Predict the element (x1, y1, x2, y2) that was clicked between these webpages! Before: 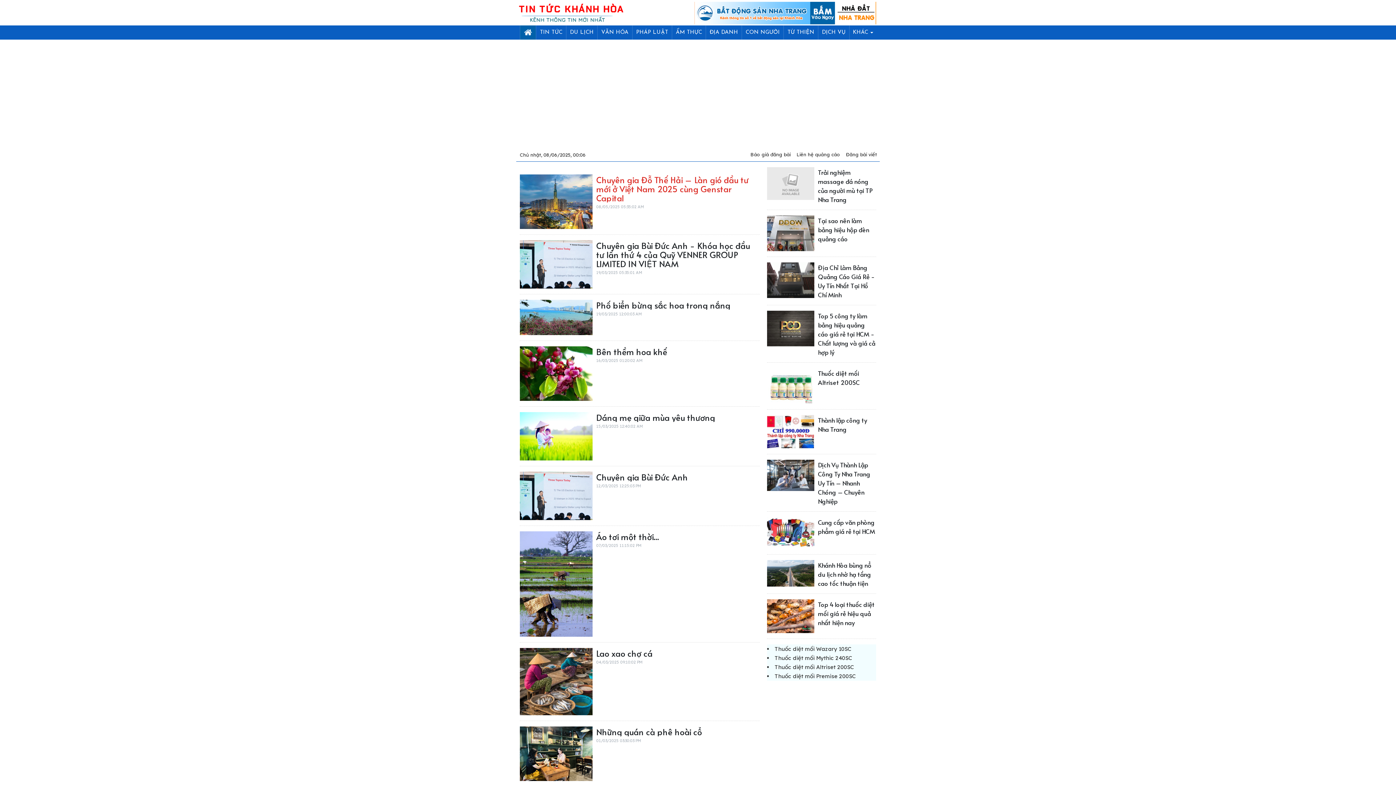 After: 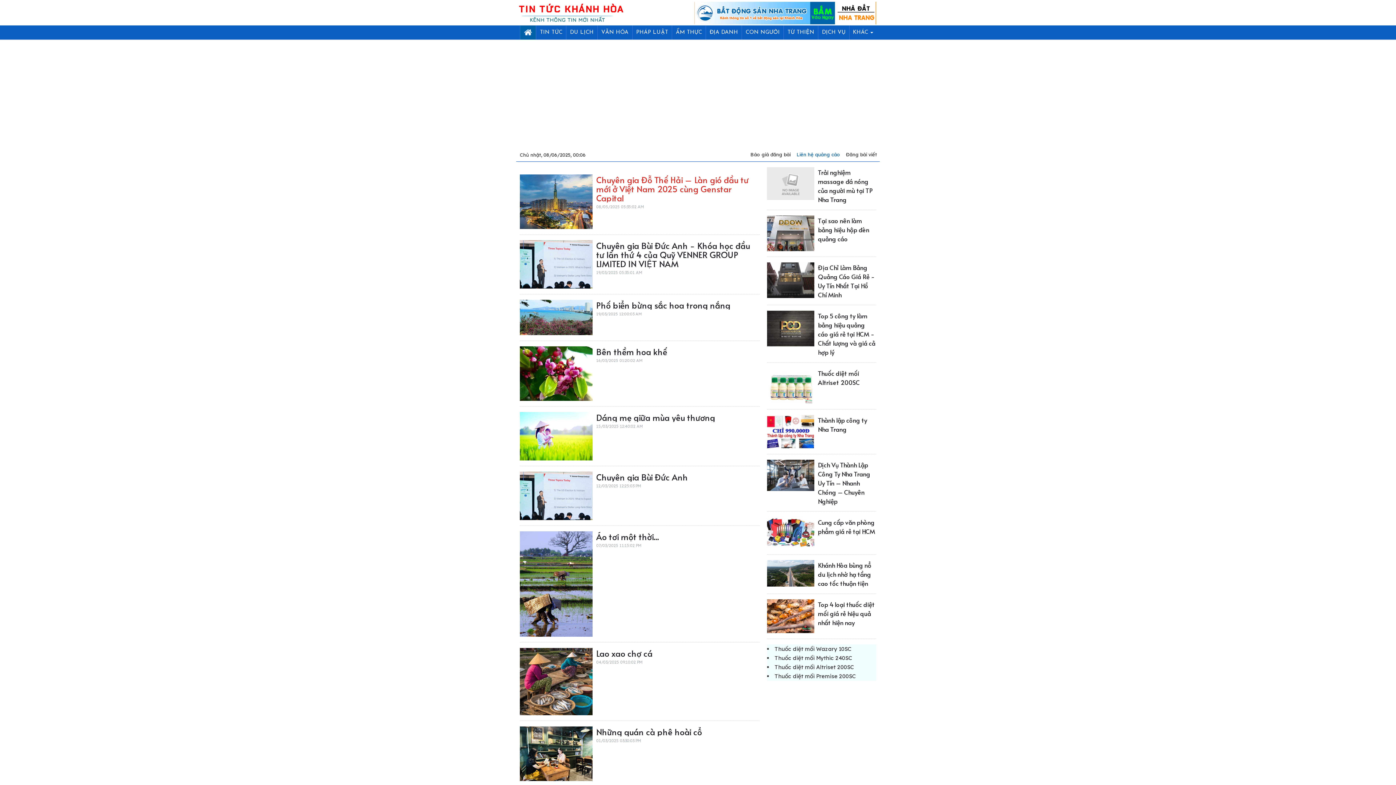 Action: bbox: (796, 151, 840, 157) label: Liên hệ quảng cáo